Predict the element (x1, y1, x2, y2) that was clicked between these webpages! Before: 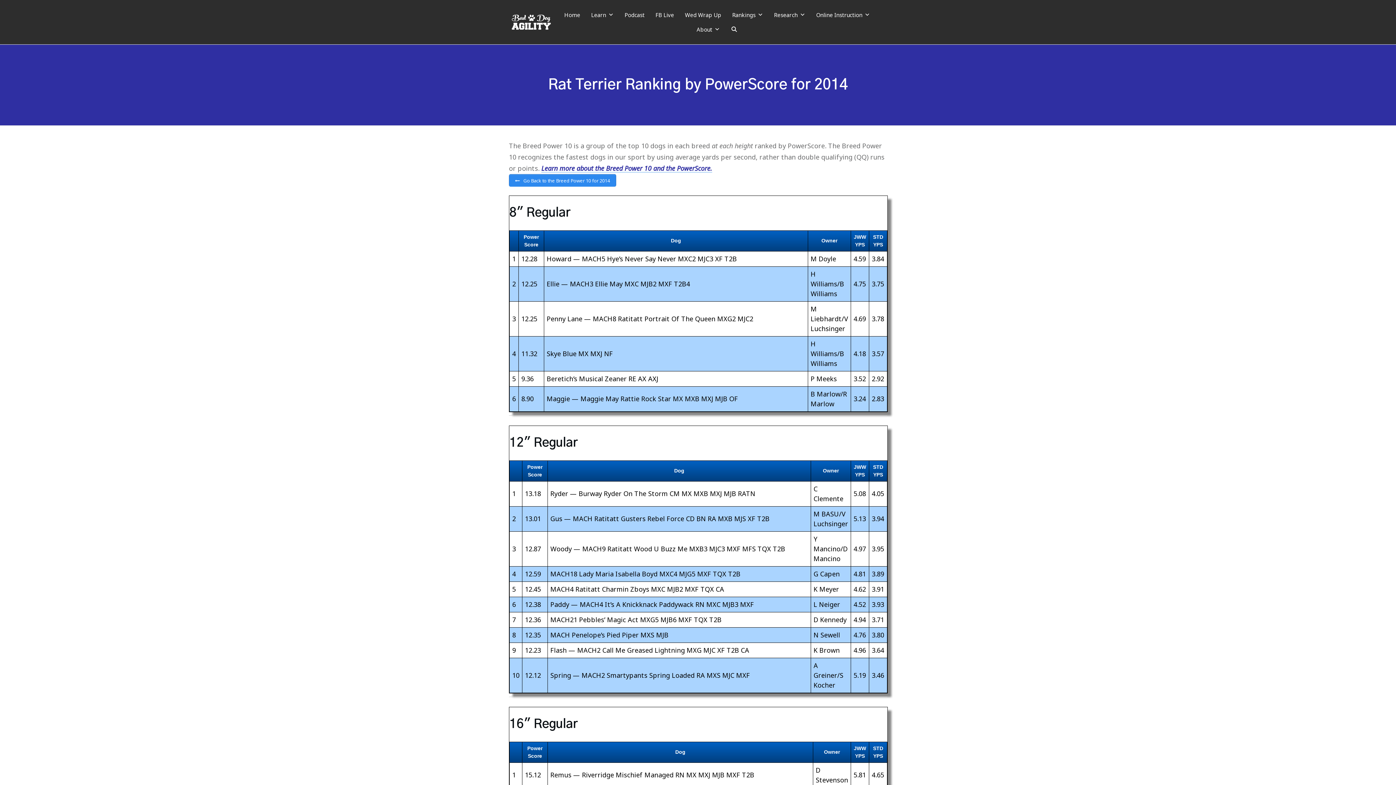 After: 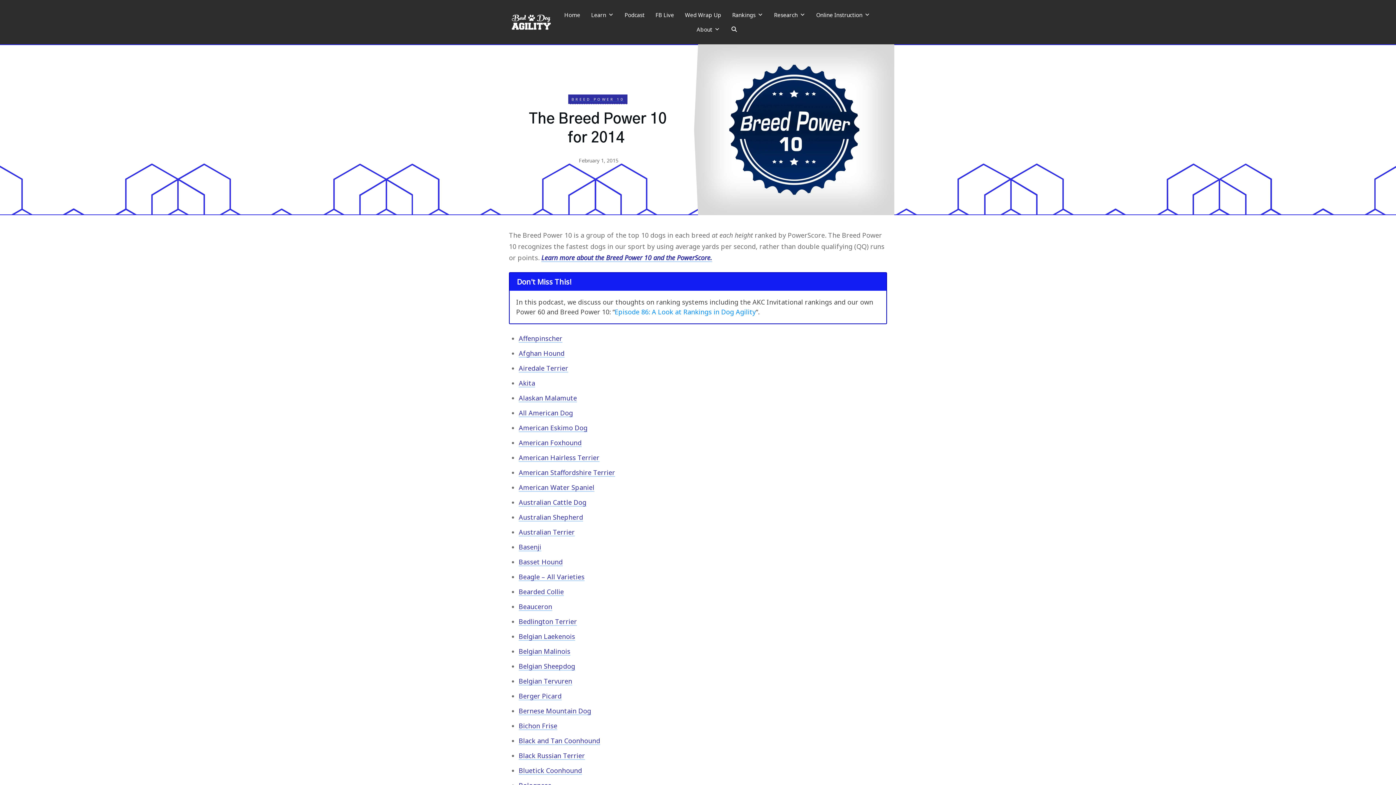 Action: bbox: (509, 174, 616, 186) label:  Go Back to the Breed Power 10 for 2014